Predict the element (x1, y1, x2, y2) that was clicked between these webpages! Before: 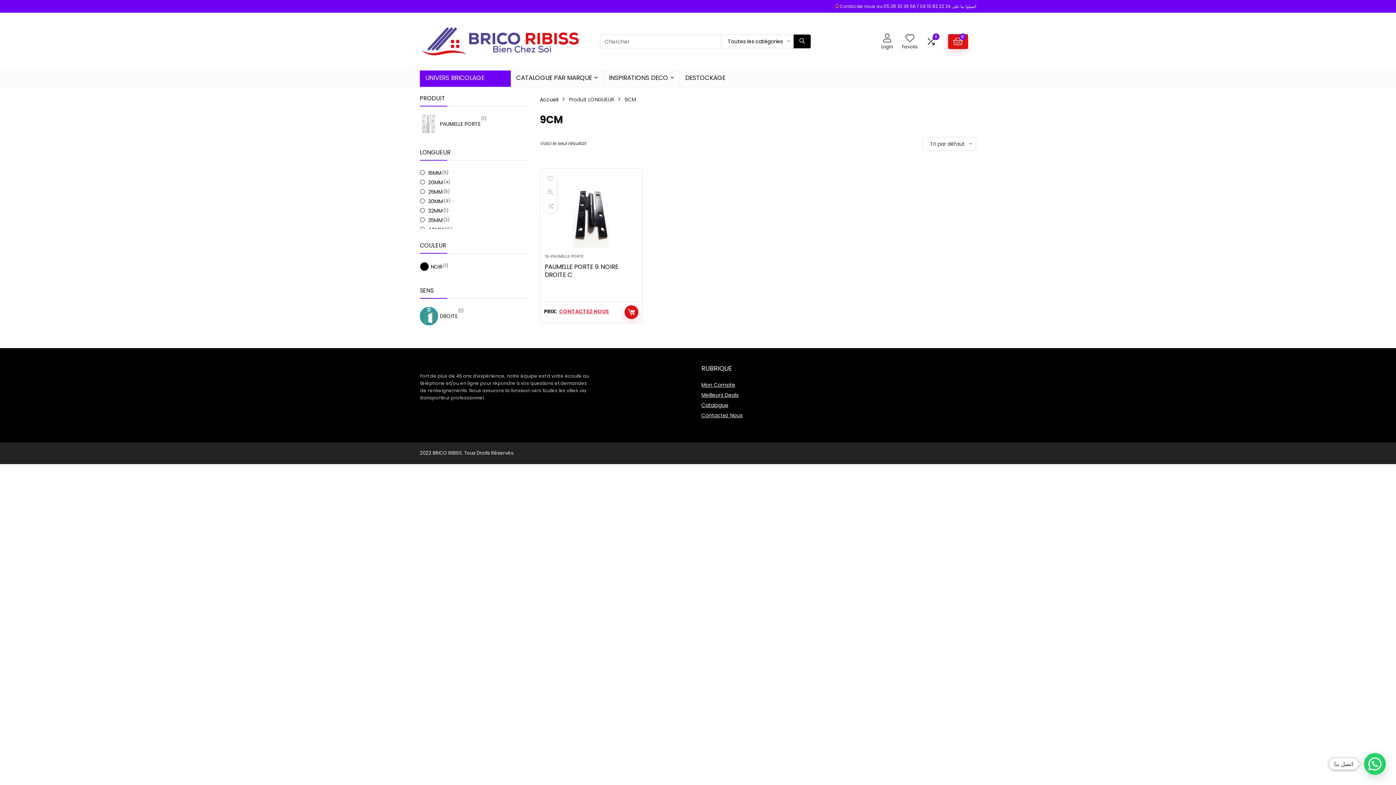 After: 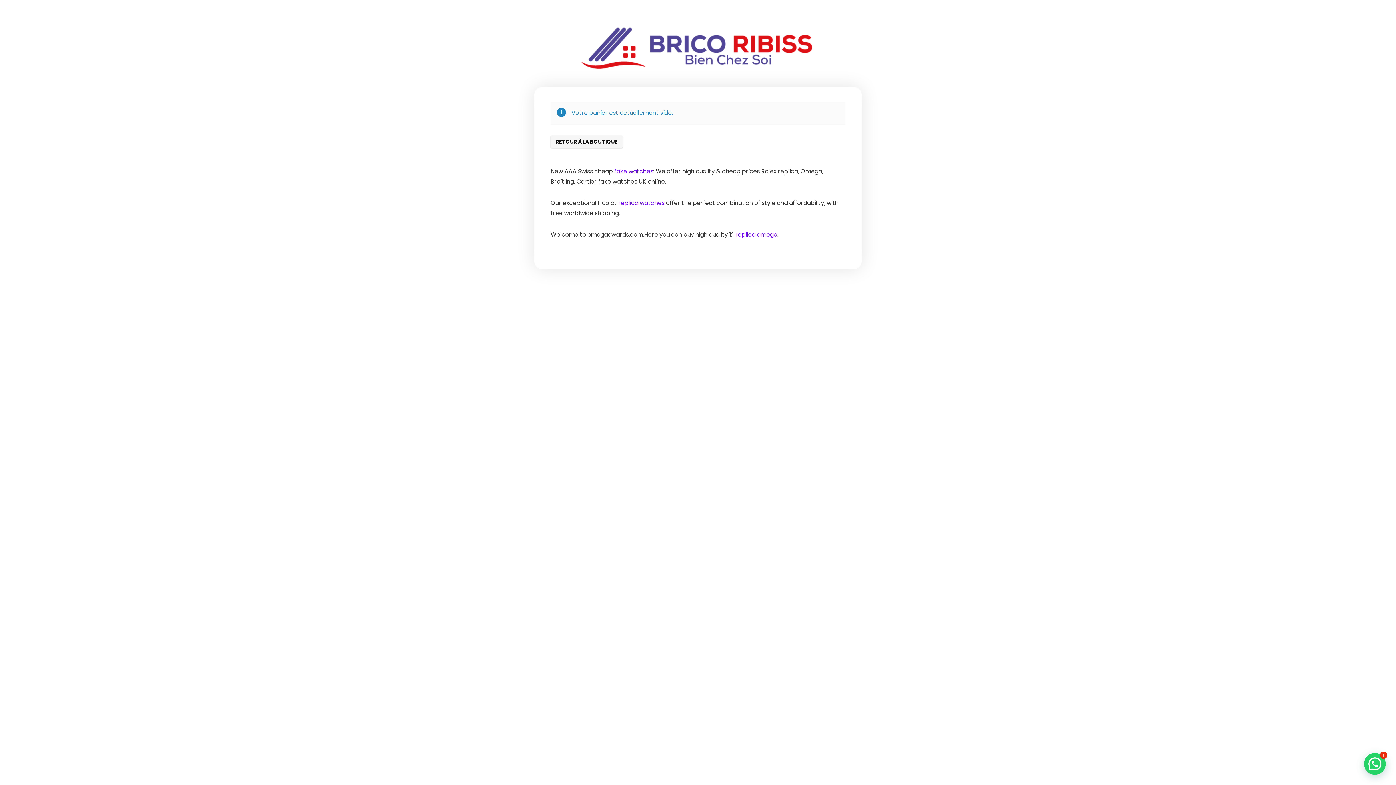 Action: bbox: (953, 36, 963, 46) label: 0